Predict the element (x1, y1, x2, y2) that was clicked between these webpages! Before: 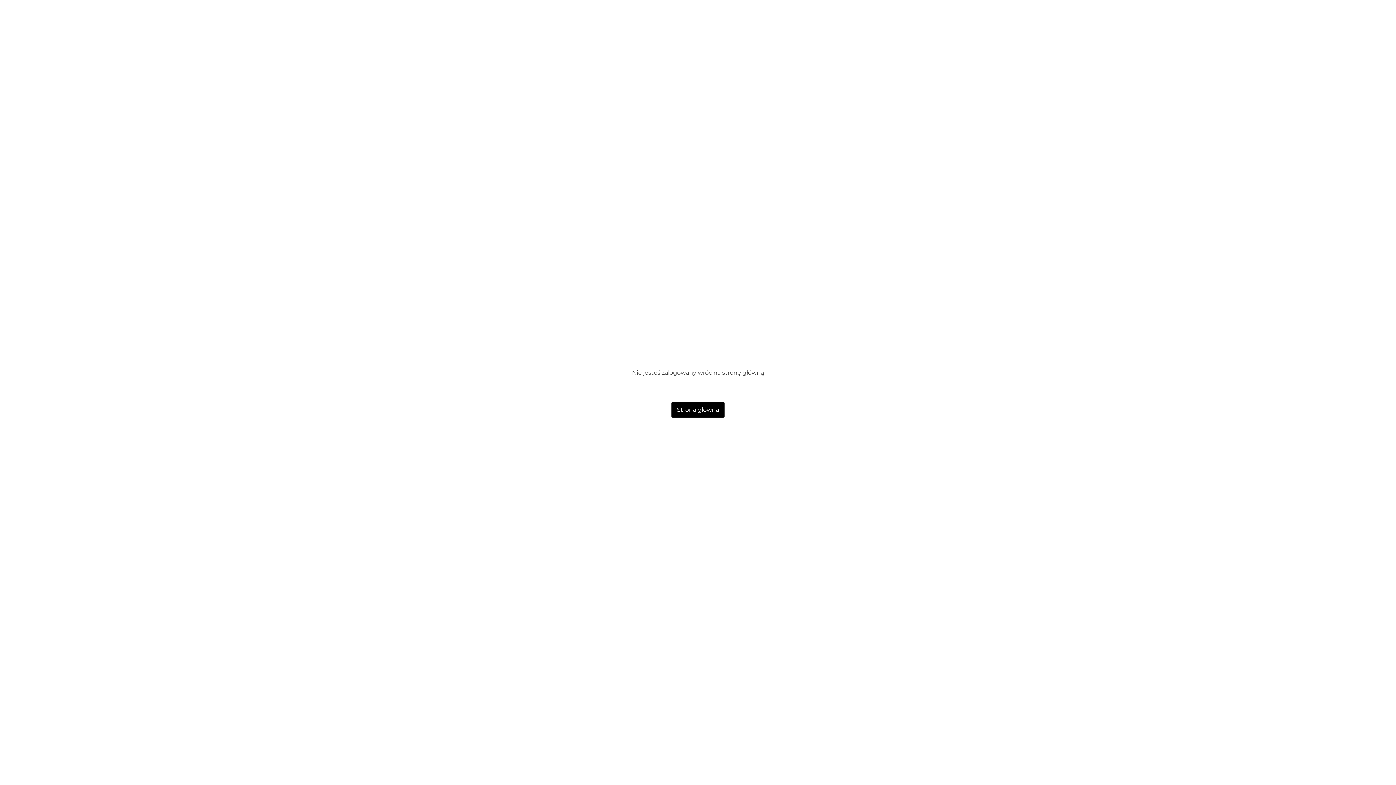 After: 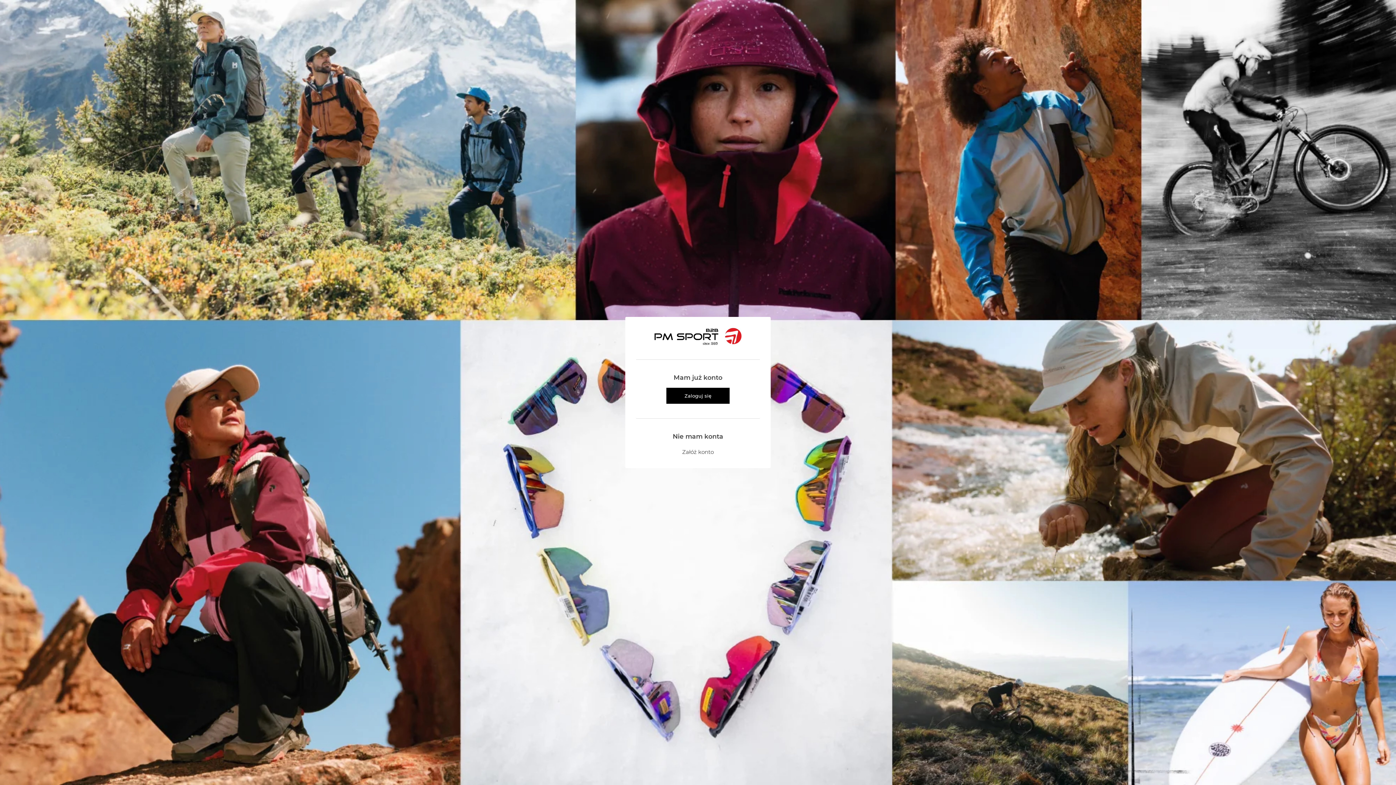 Action: bbox: (671, 402, 724, 417) label: Strona główna